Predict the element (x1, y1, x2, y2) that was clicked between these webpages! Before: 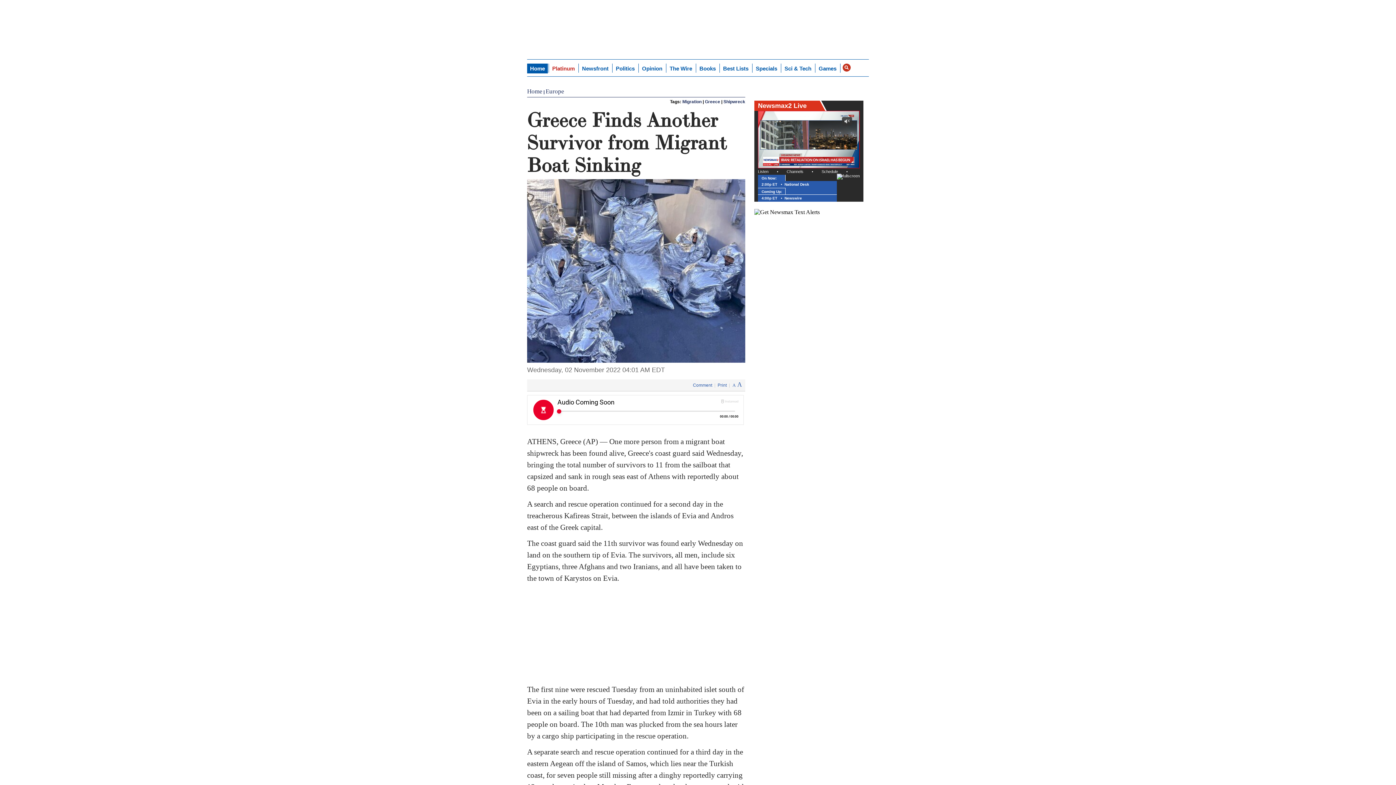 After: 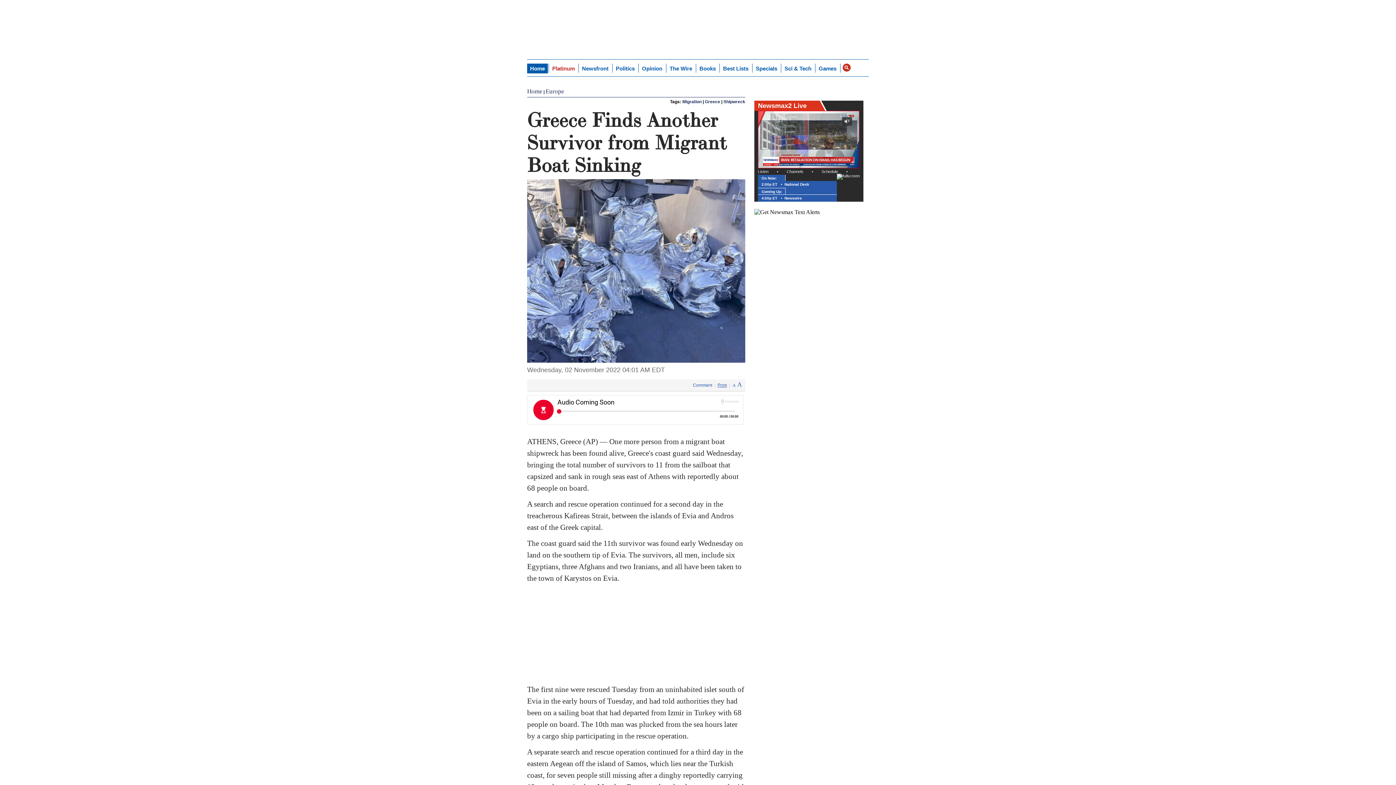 Action: bbox: (715, 382, 729, 388) label: Print